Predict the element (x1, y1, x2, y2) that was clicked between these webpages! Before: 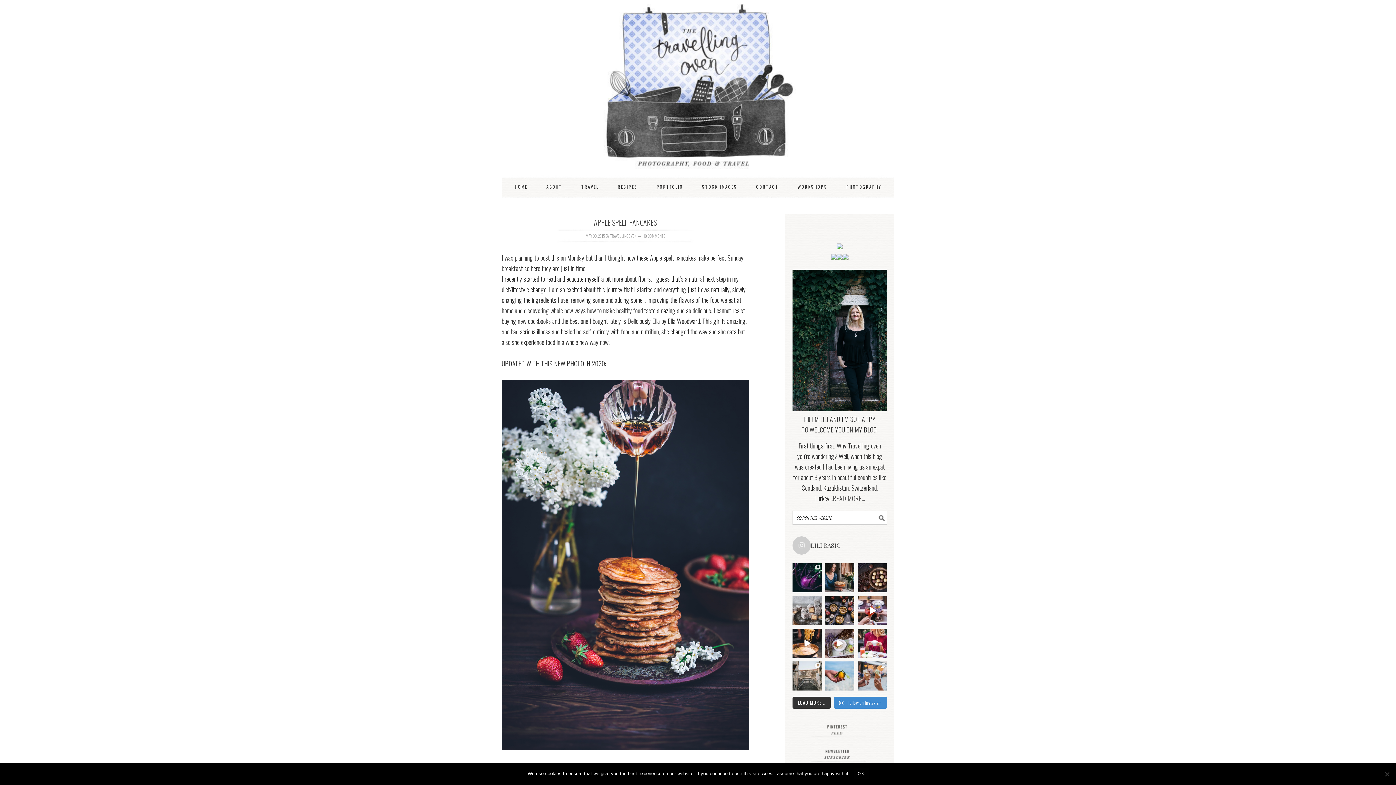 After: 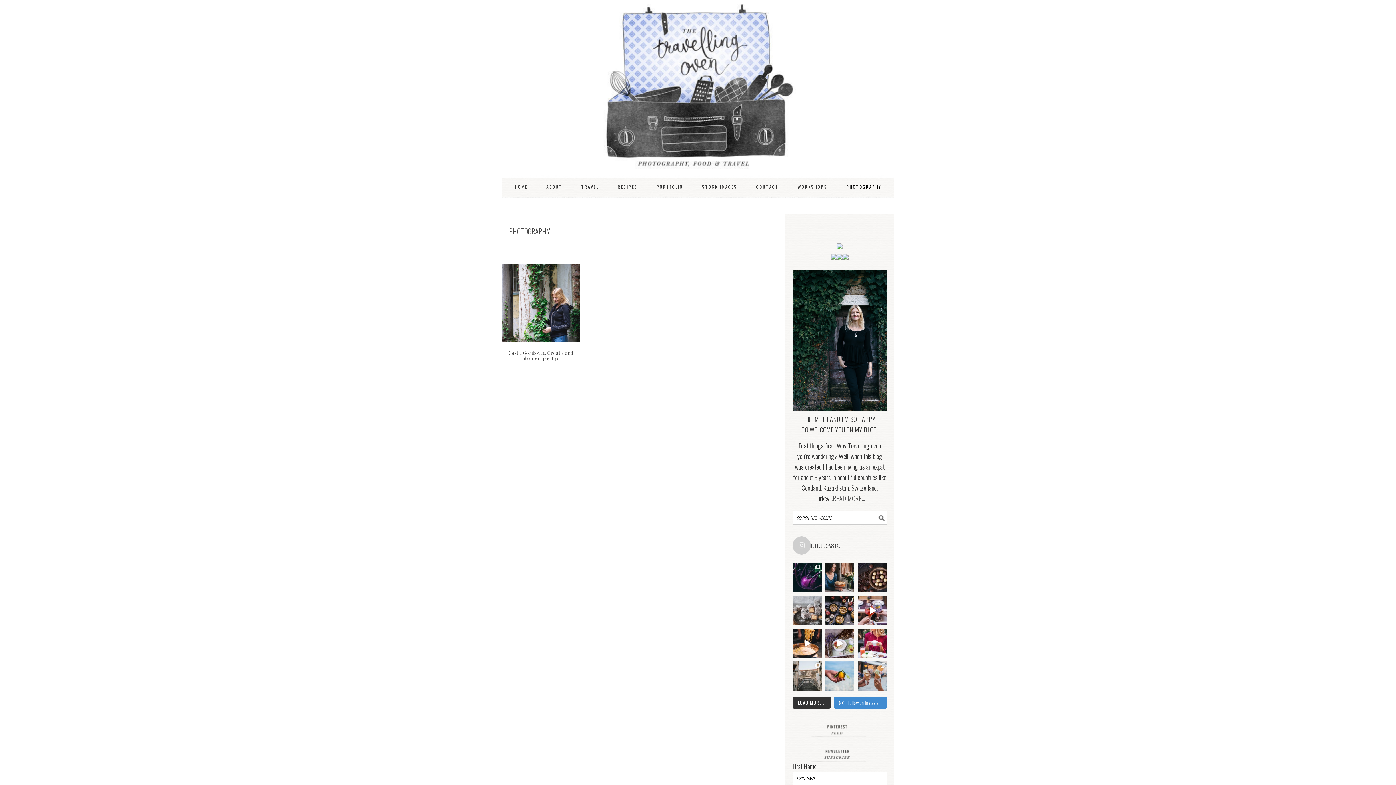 Action: bbox: (837, 177, 890, 196) label: PHOTOGRAPHY